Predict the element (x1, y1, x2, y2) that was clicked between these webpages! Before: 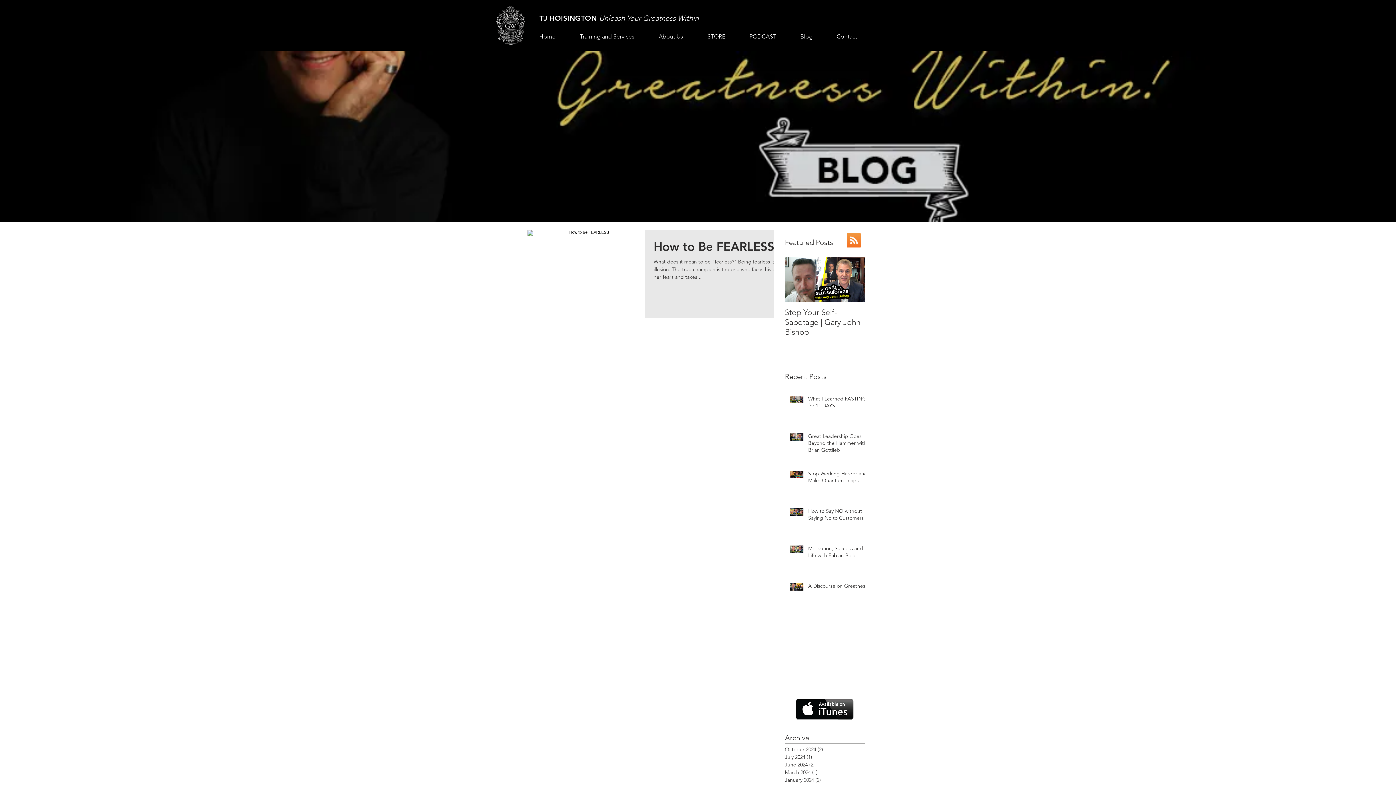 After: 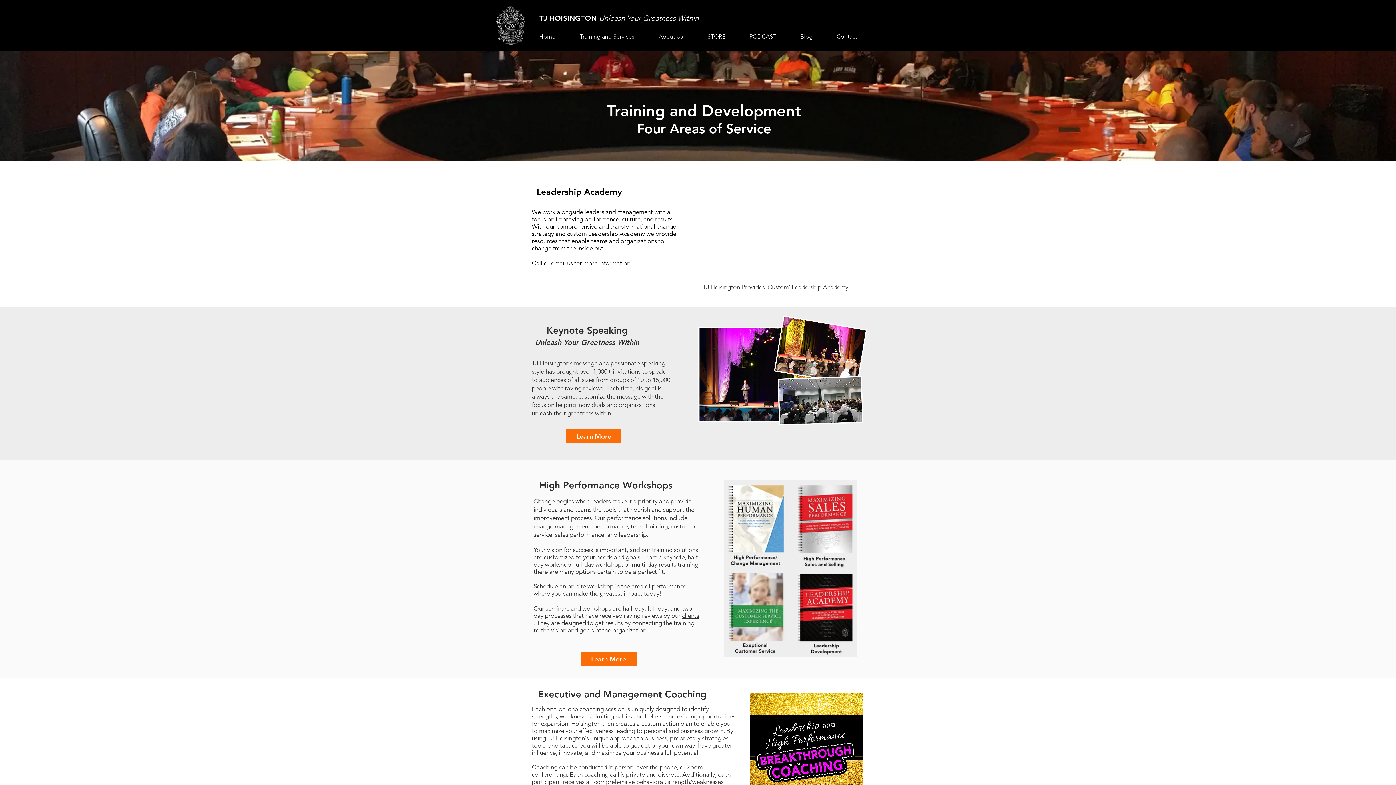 Action: label: Training and Services bbox: (567, 31, 646, 41)